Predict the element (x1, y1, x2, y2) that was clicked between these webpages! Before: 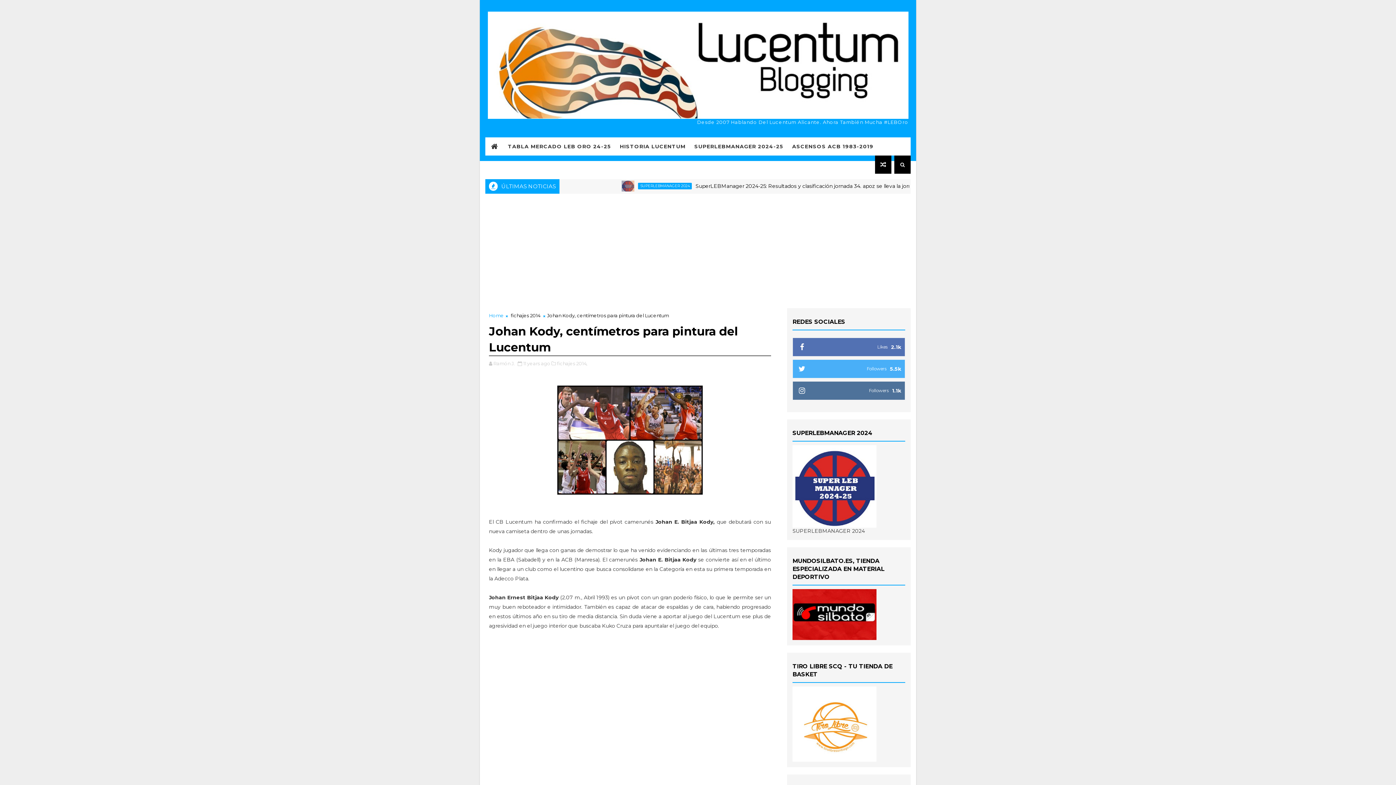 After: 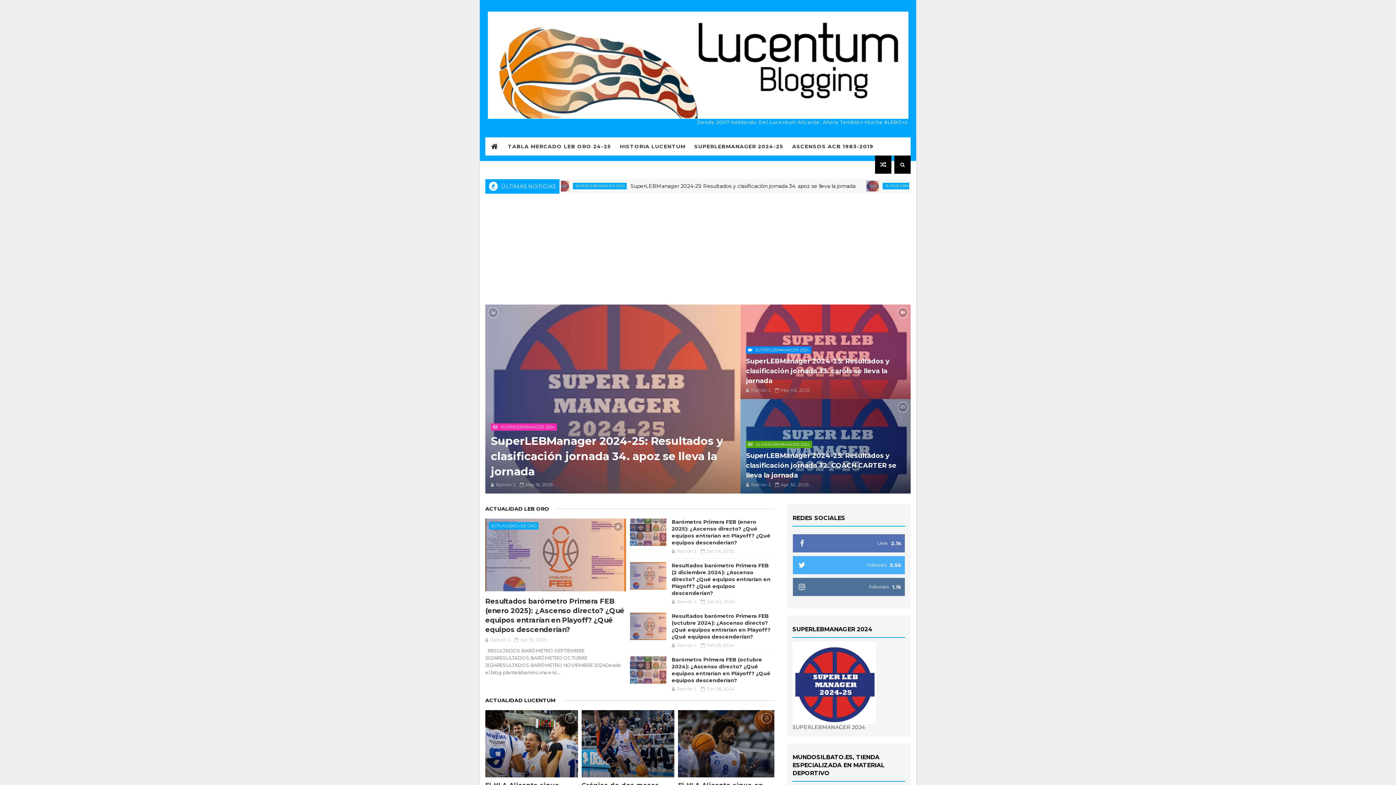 Action: bbox: (489, 312, 504, 318) label: Home